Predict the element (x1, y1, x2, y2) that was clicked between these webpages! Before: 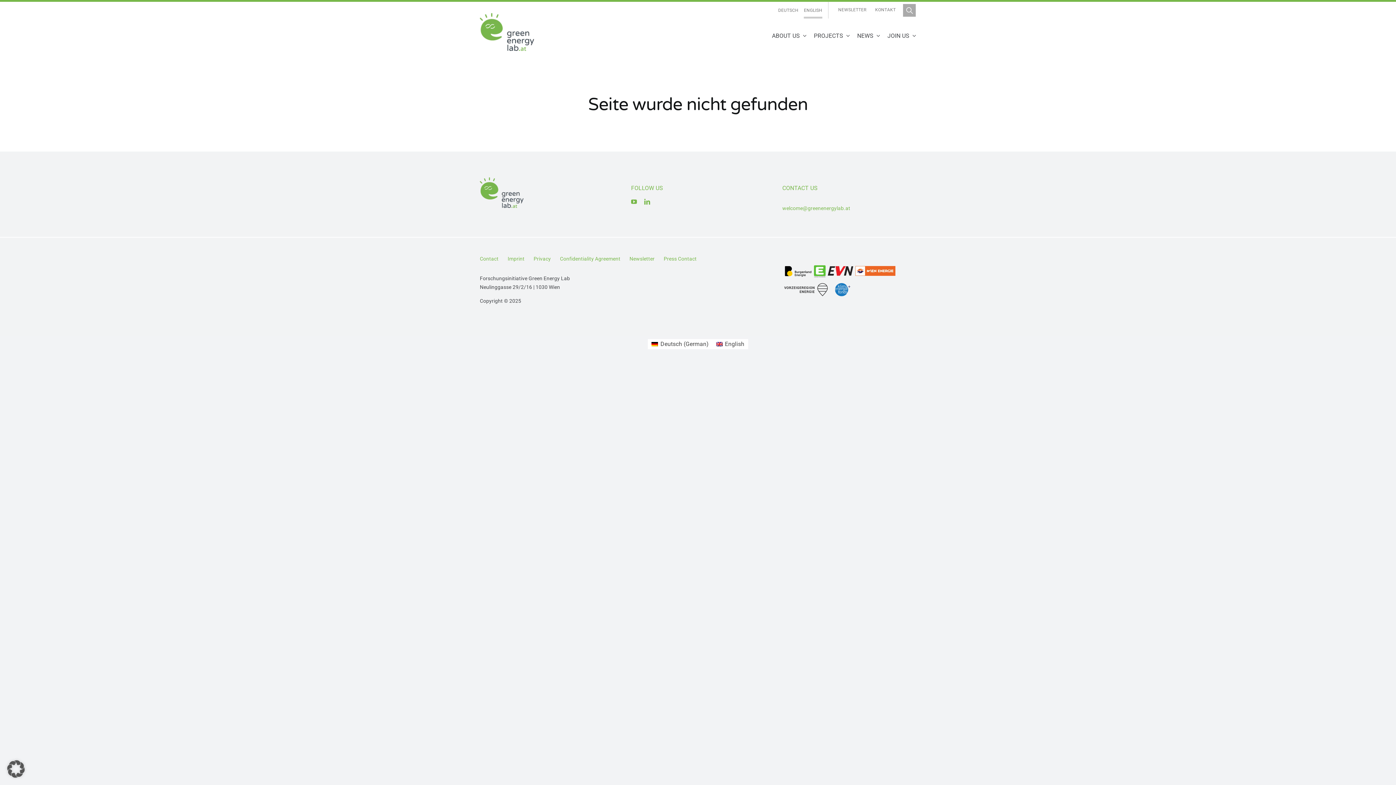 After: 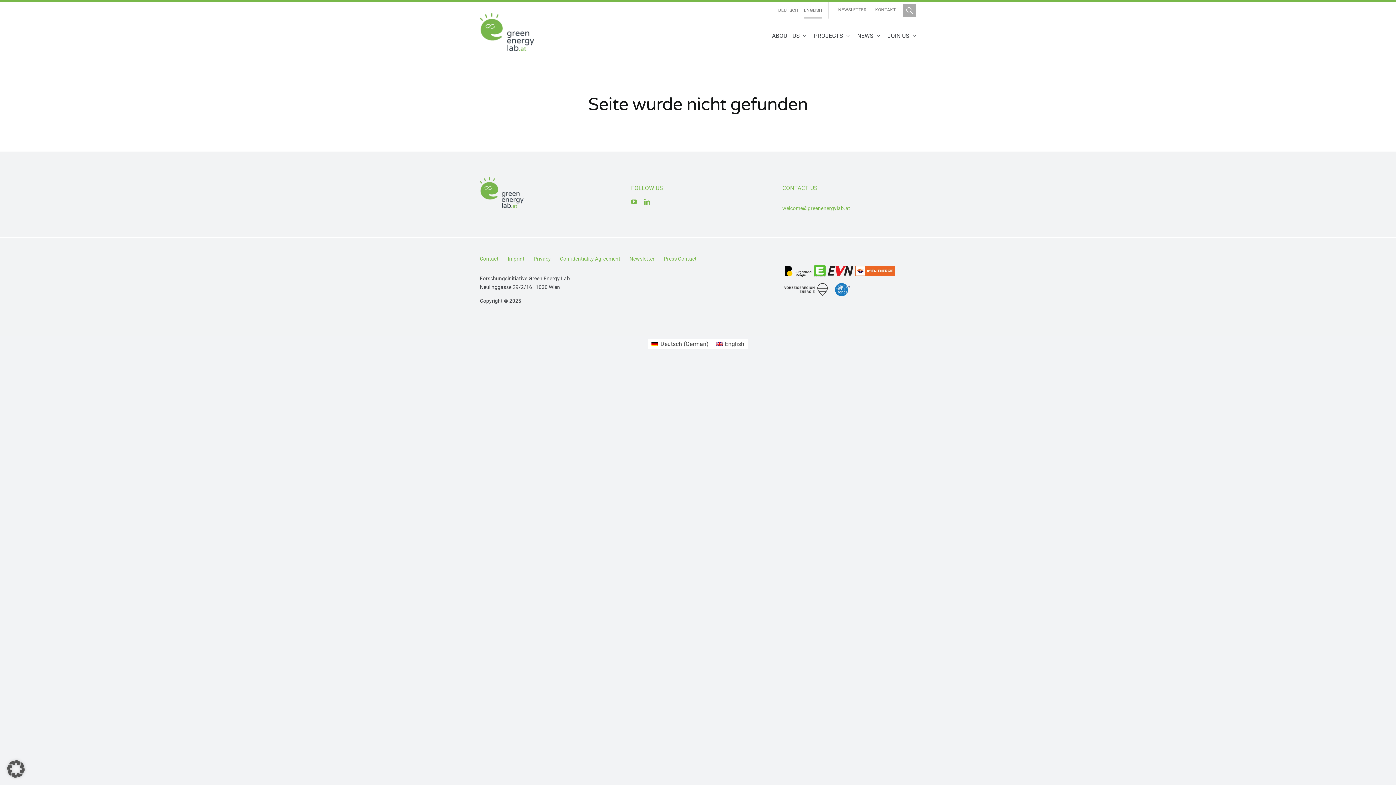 Action: label: logo-vorzeigeregion bbox: (784, 282, 827, 289)